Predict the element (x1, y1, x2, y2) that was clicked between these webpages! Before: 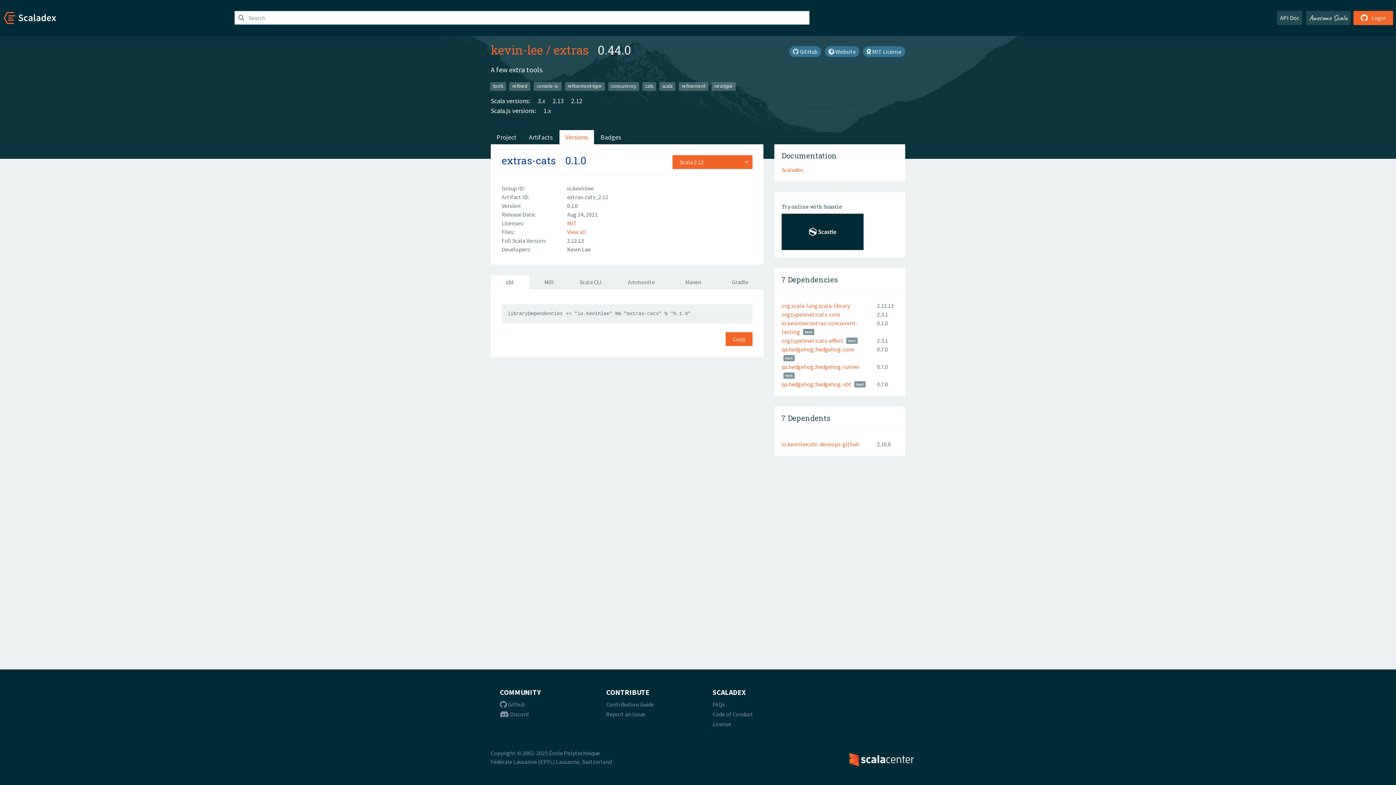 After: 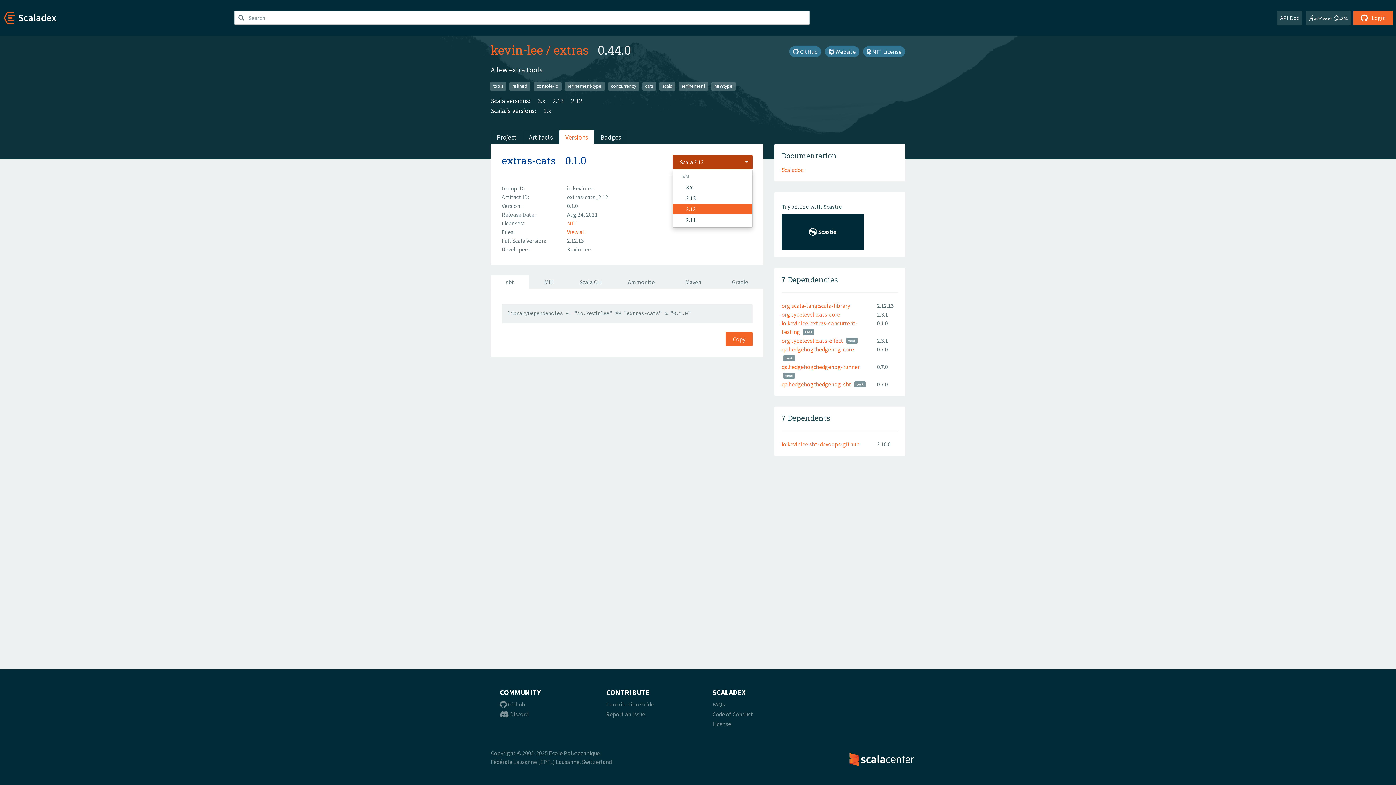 Action: bbox: (672, 155, 752, 169) label: Scala 2.12